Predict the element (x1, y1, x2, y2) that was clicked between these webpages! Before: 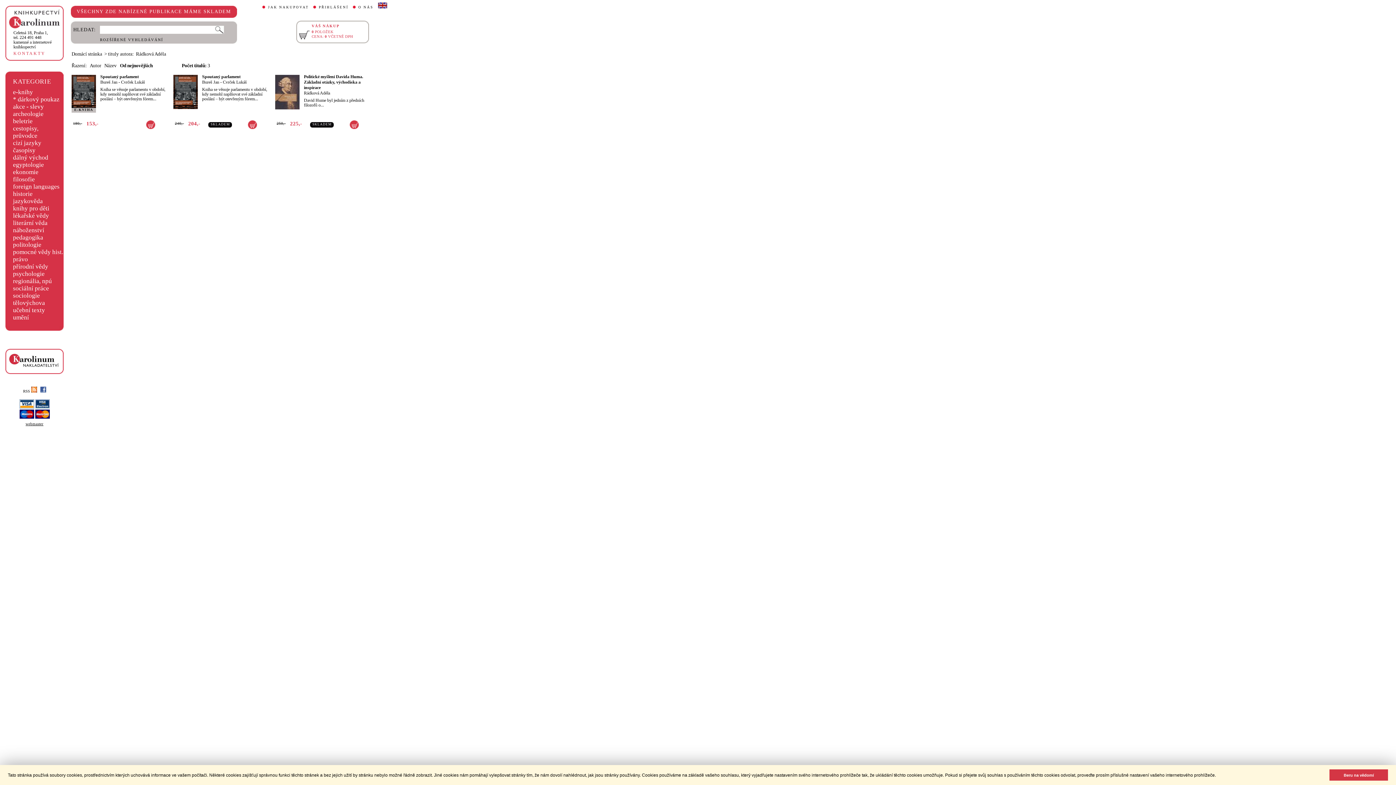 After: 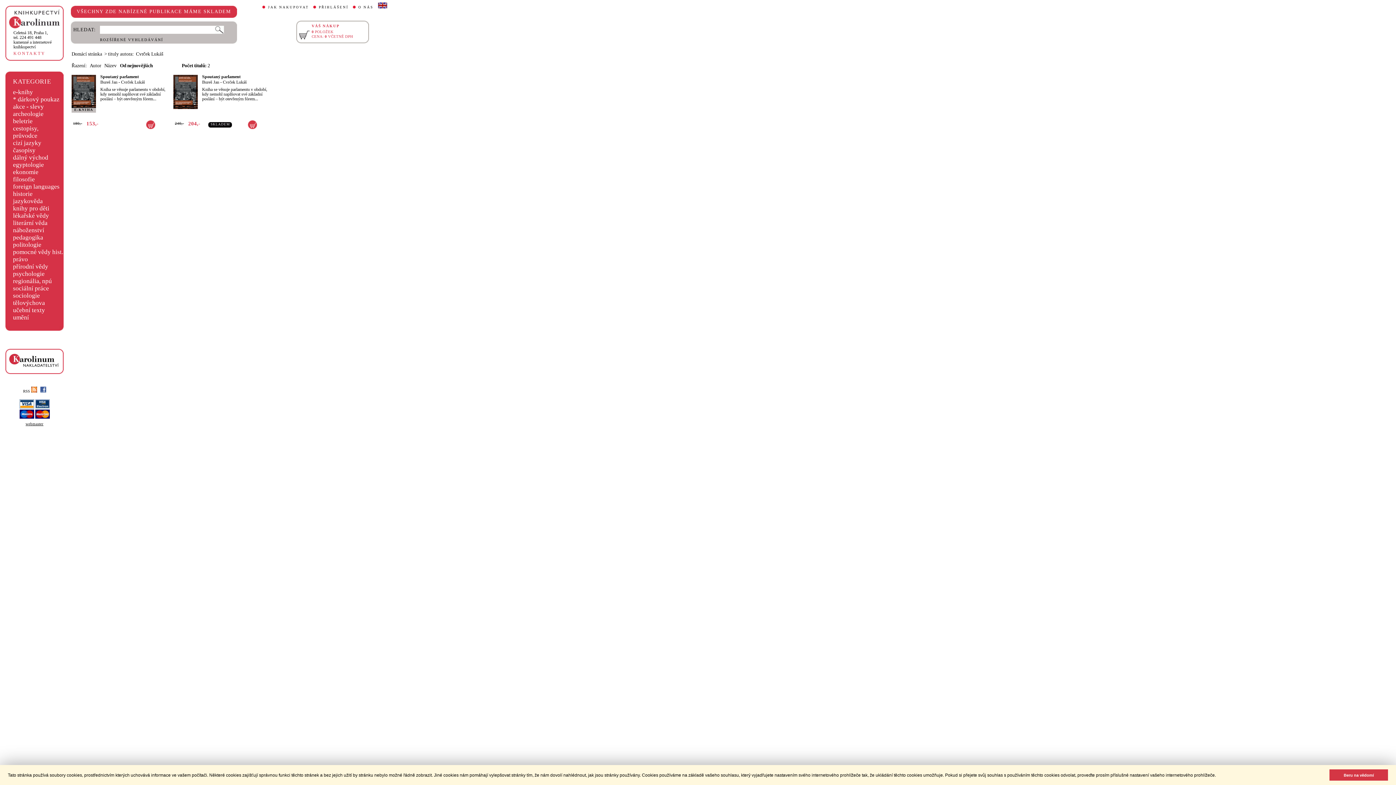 Action: label: Cvrček Lukáš bbox: (121, 79, 145, 84)